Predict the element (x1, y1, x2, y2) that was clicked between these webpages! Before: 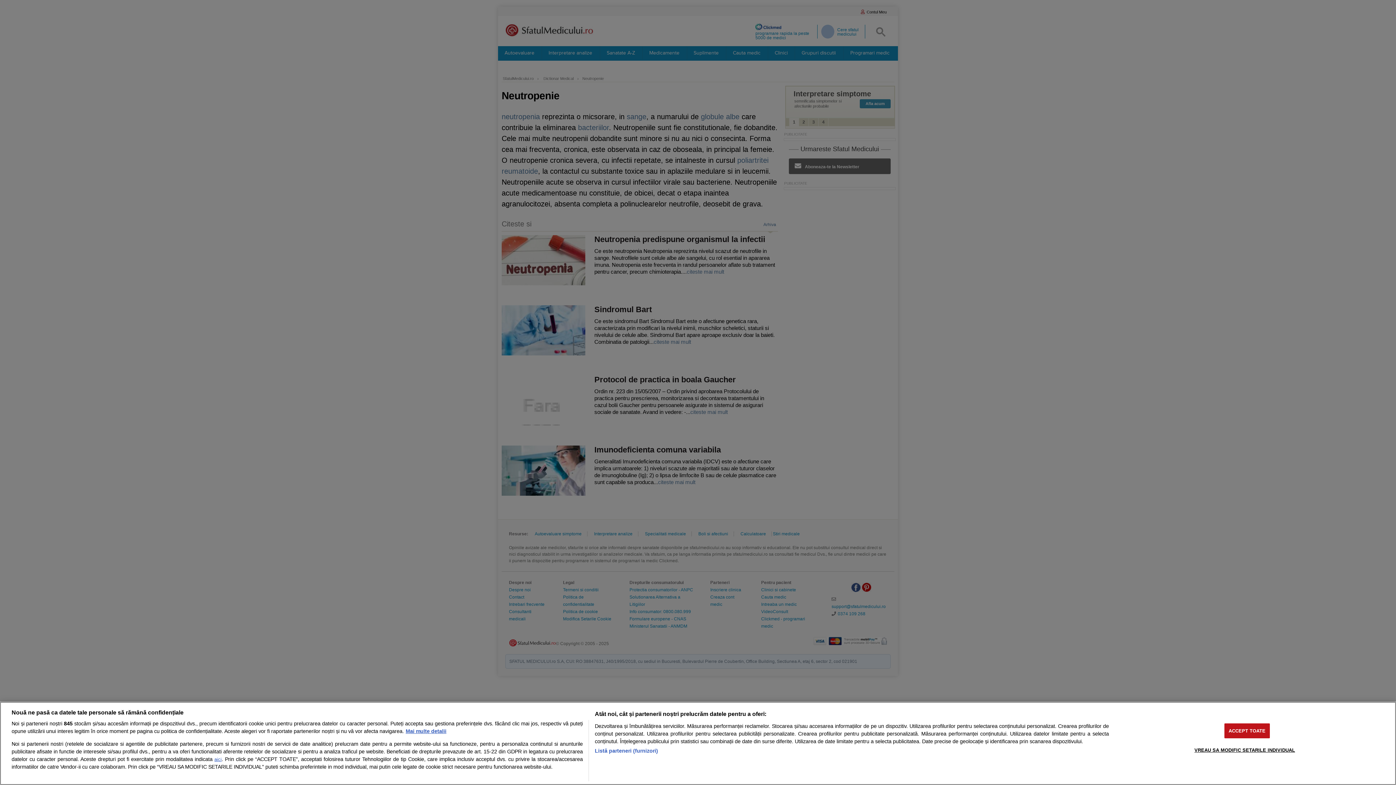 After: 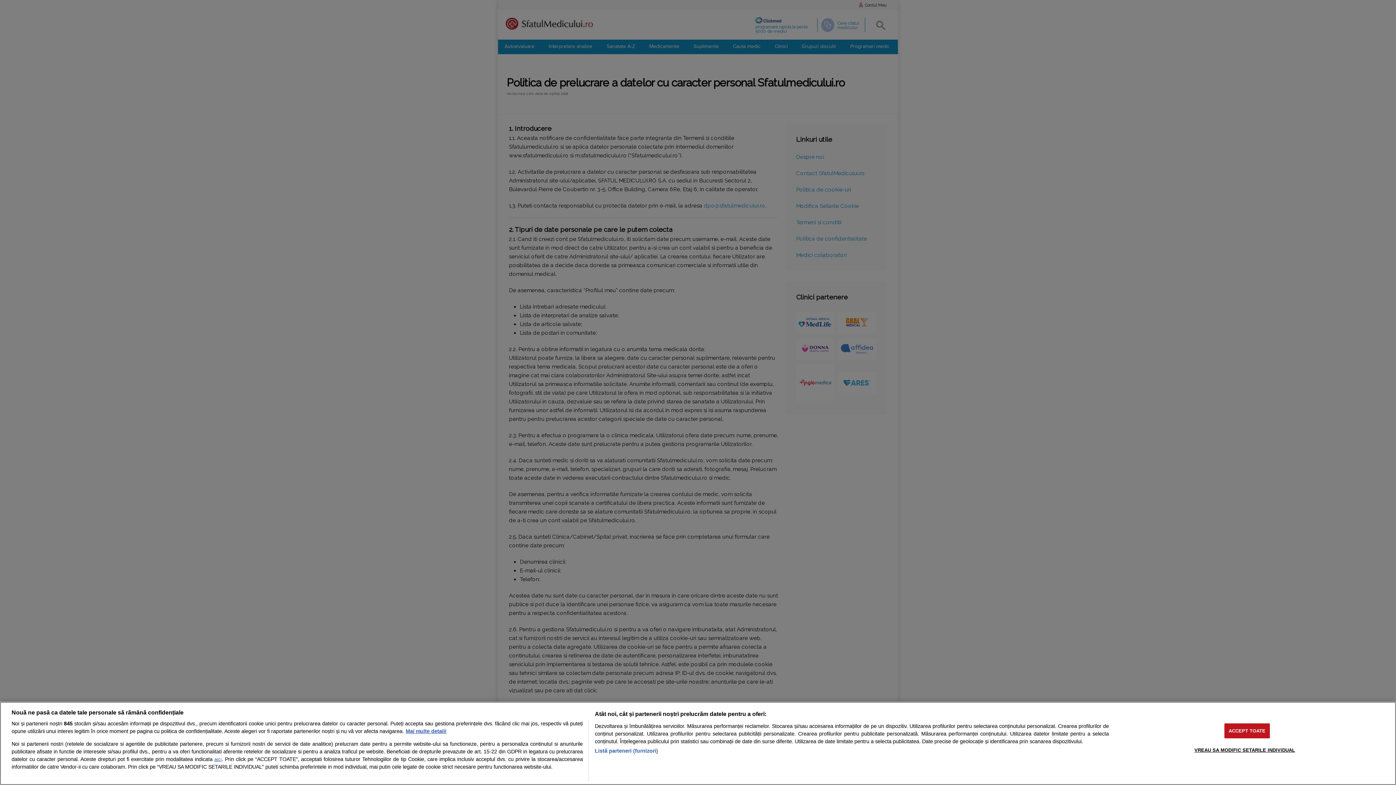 Action: label: aici bbox: (214, 757, 221, 762)